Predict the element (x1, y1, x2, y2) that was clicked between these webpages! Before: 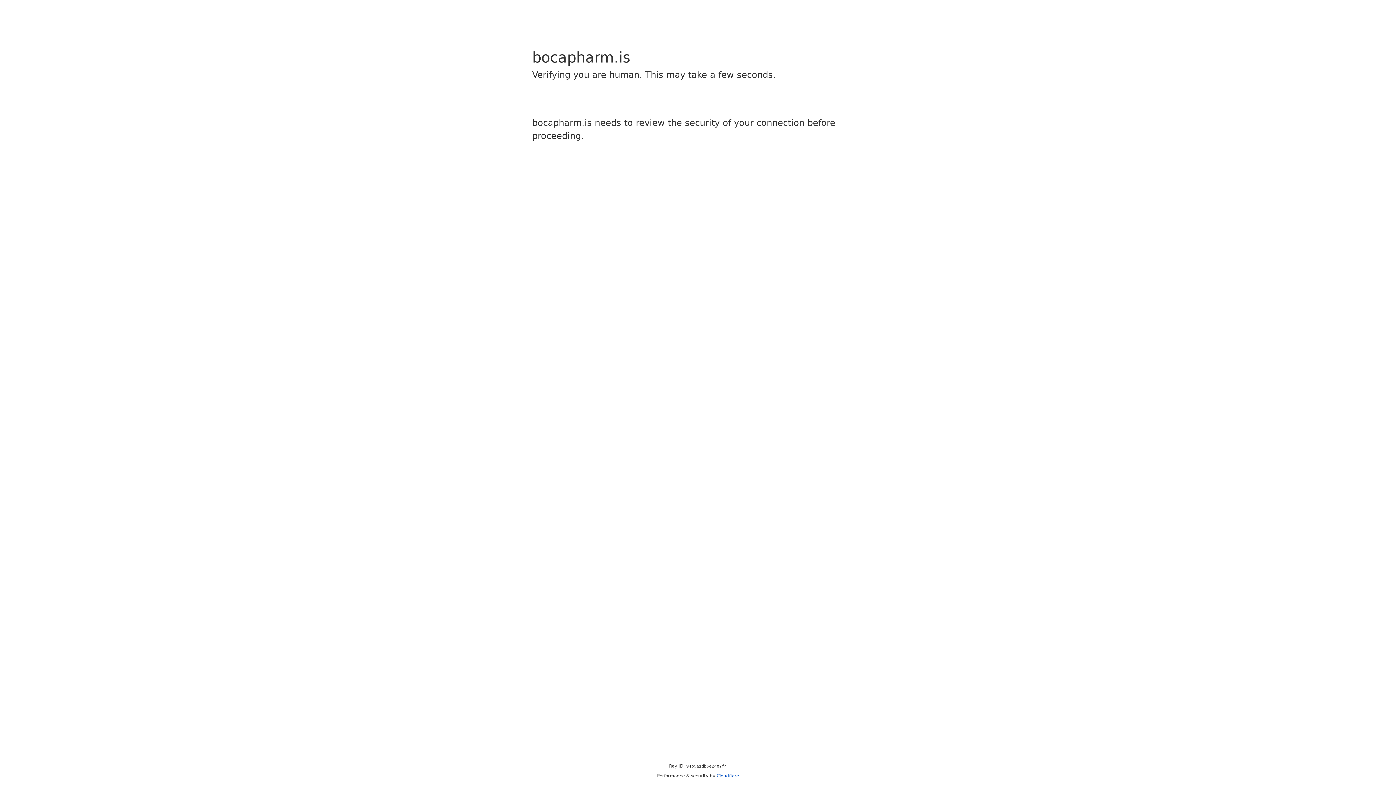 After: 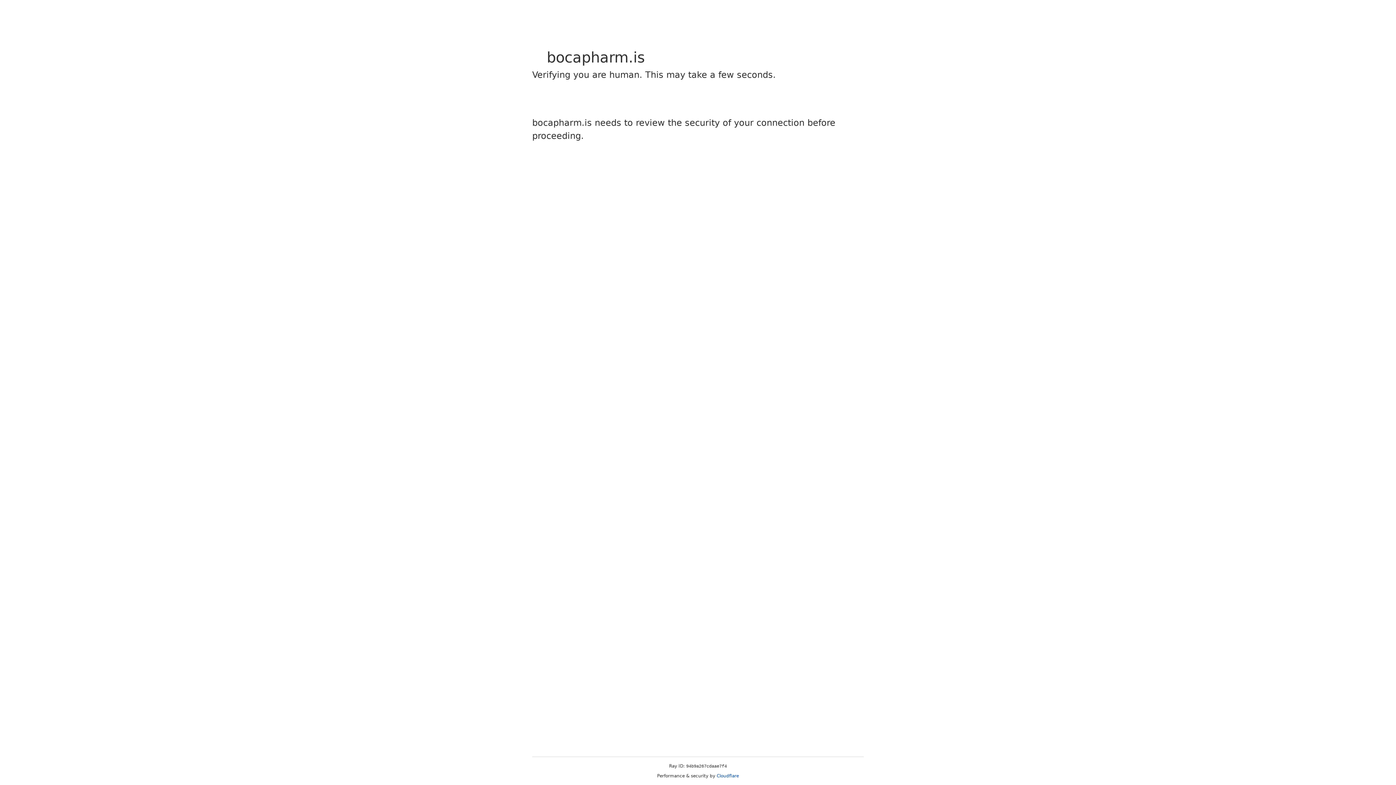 Action: bbox: (716, 773, 739, 778) label: Cloudflare